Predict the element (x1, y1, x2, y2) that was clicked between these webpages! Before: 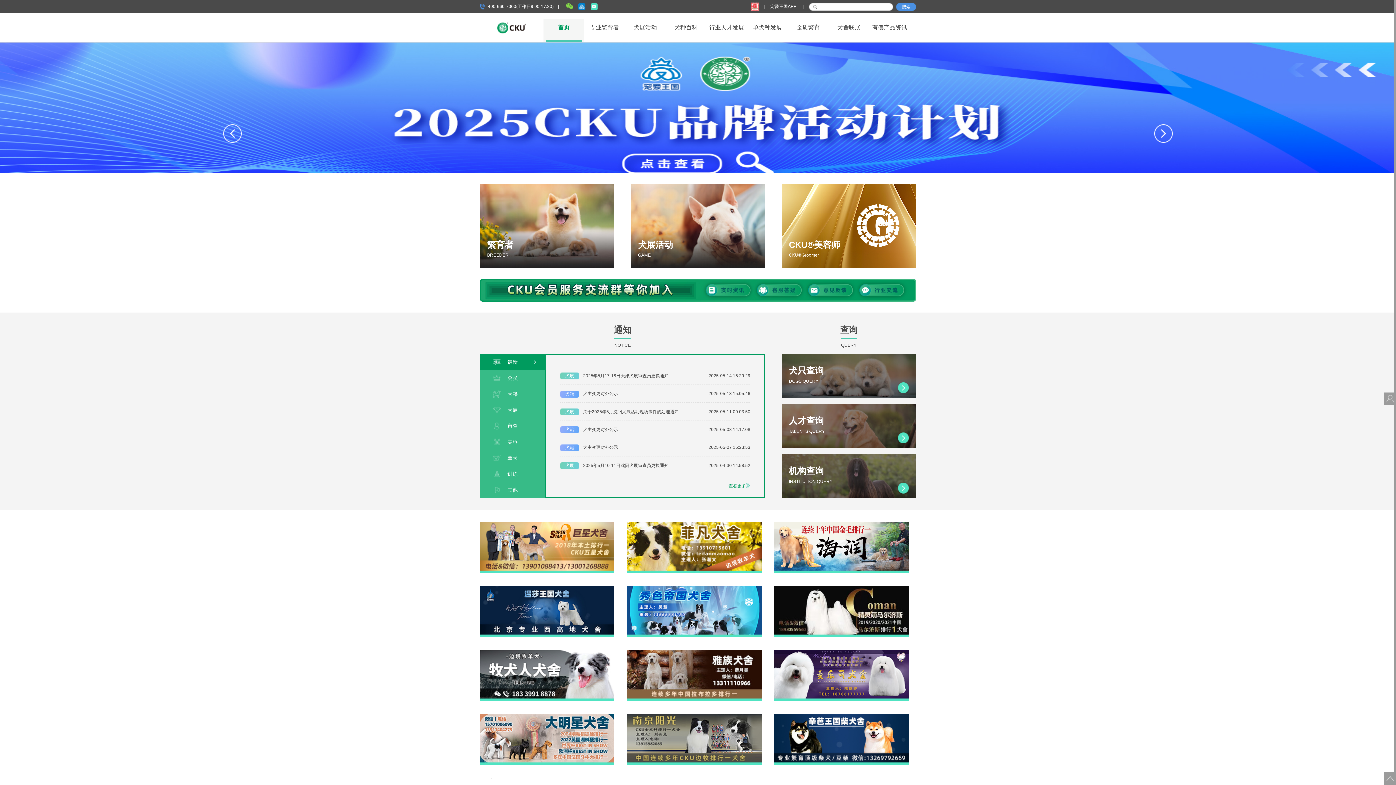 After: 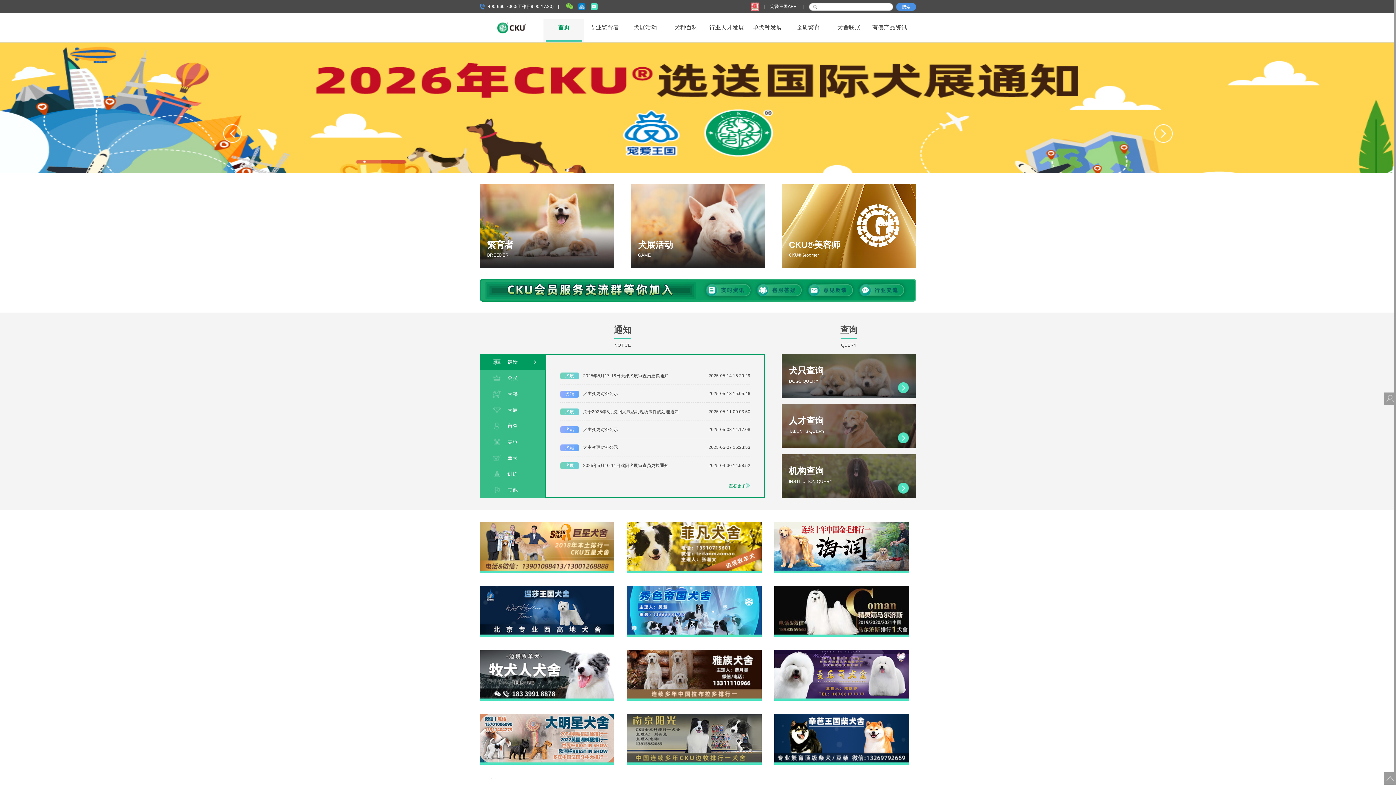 Action: bbox: (495, 22, 528, 27)